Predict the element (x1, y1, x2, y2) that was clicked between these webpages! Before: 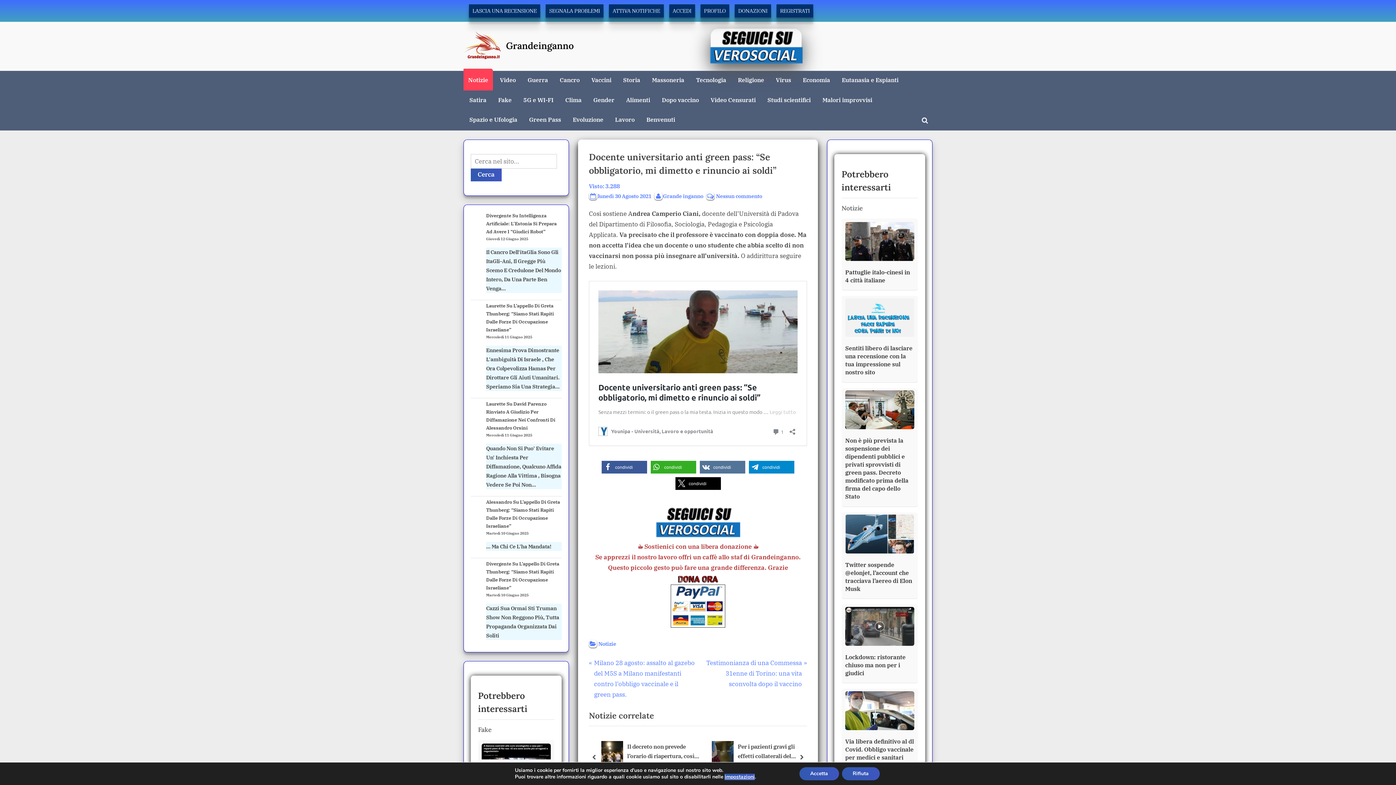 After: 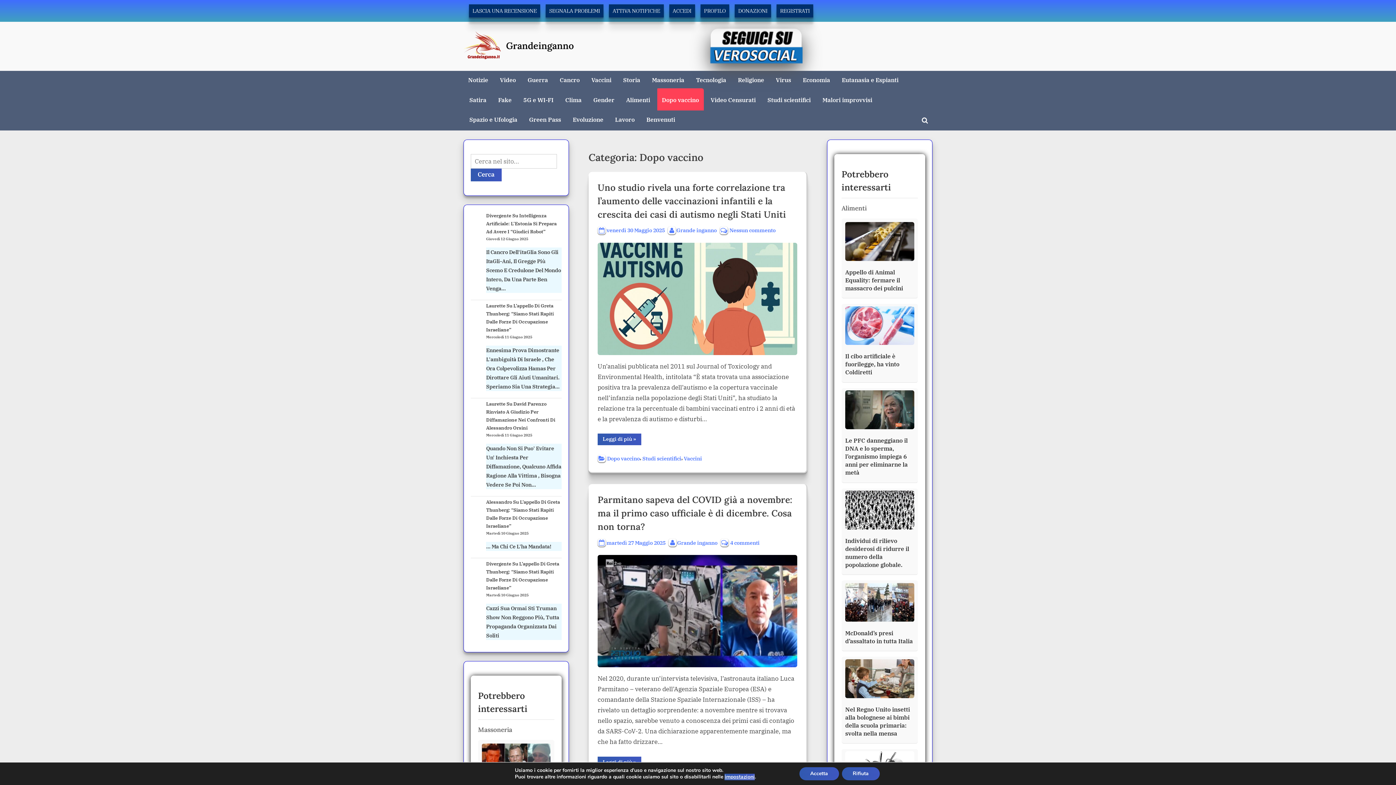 Action: bbox: (657, 90, 703, 110) label: Dopo vaccino